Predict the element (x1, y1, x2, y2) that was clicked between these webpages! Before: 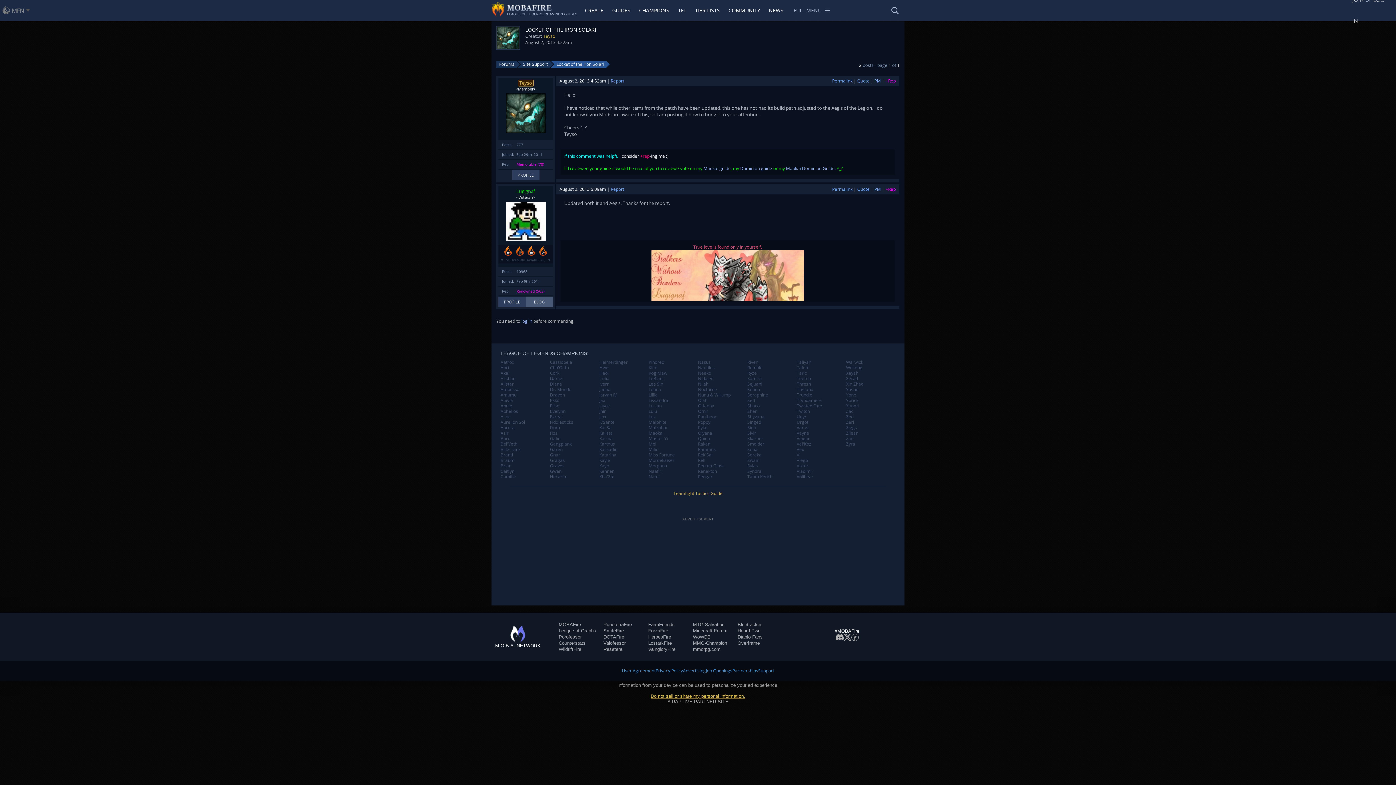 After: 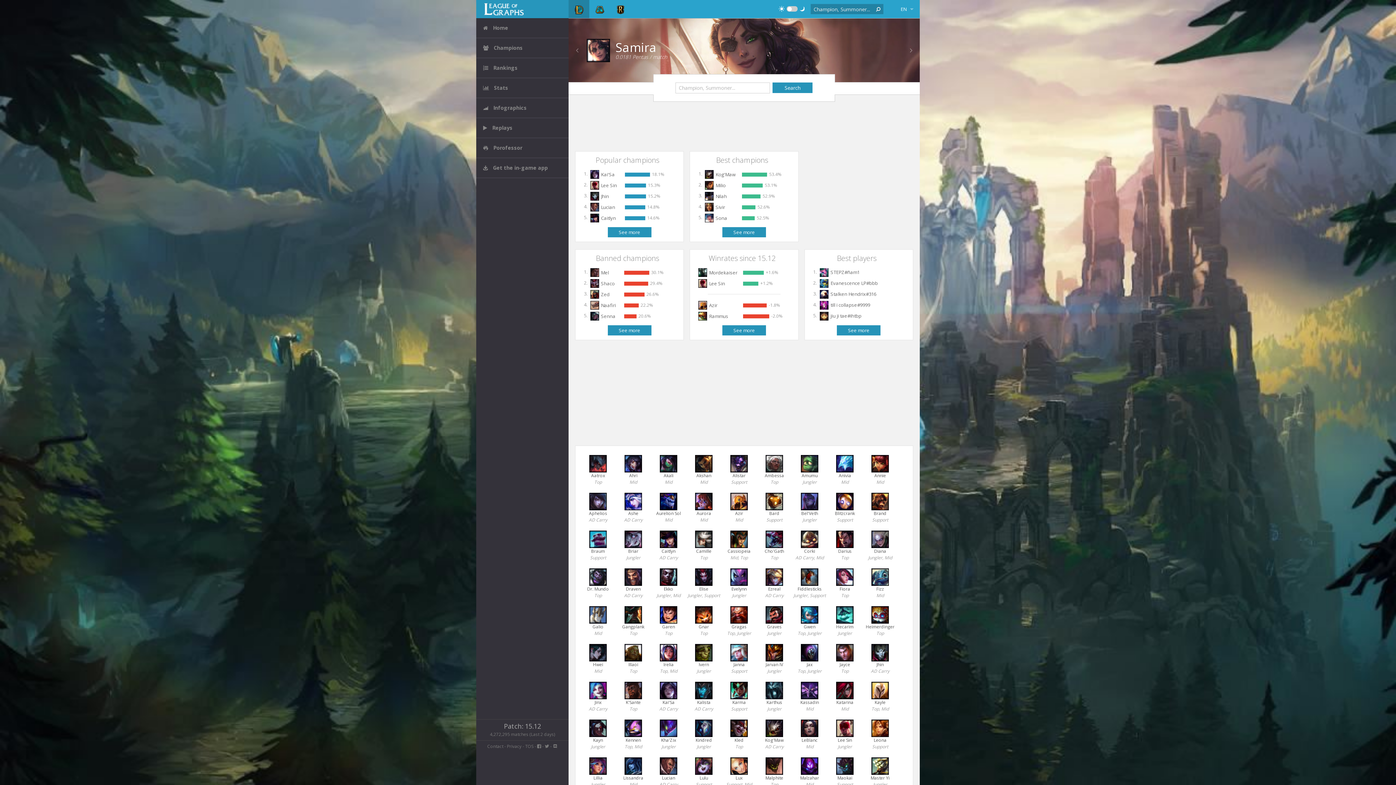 Action: label: League of Graphs bbox: (558, 628, 596, 633)